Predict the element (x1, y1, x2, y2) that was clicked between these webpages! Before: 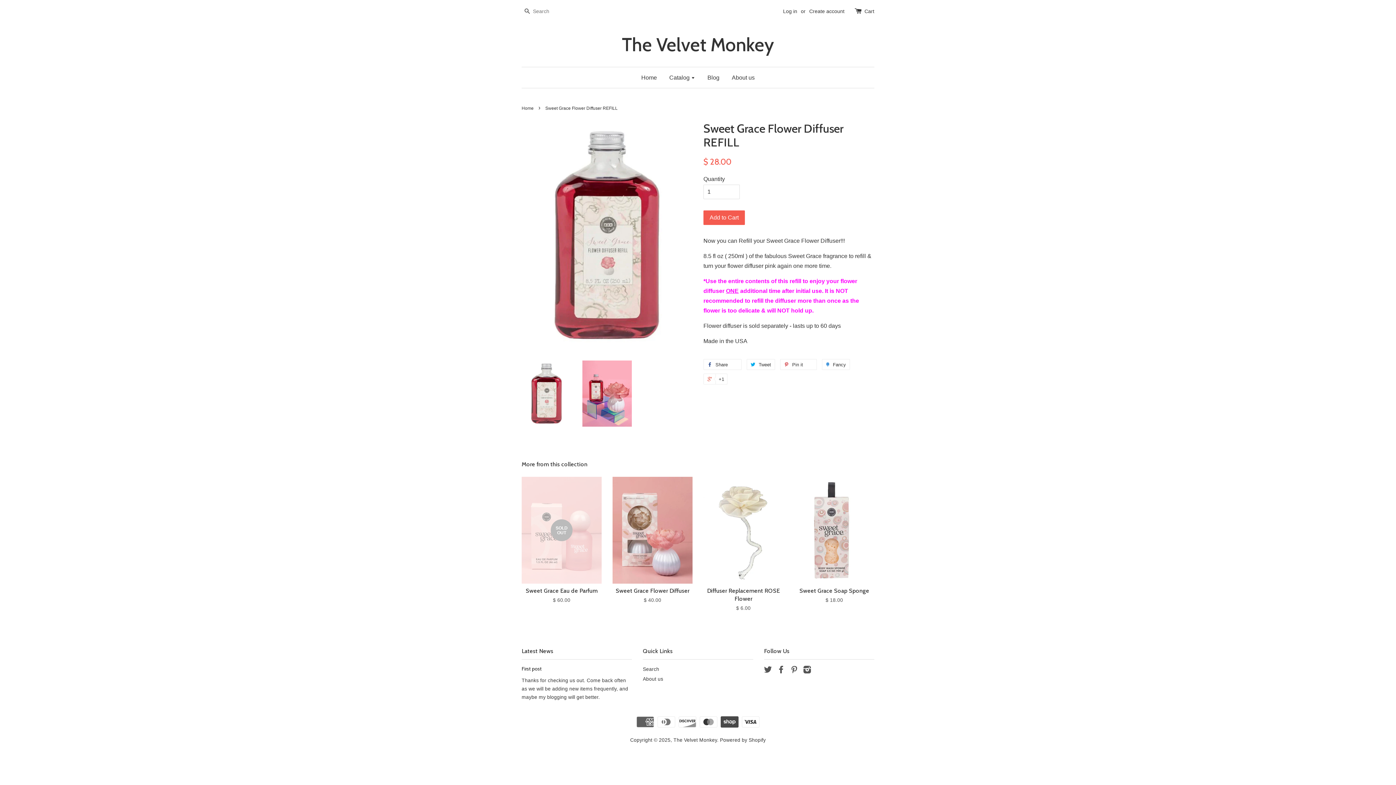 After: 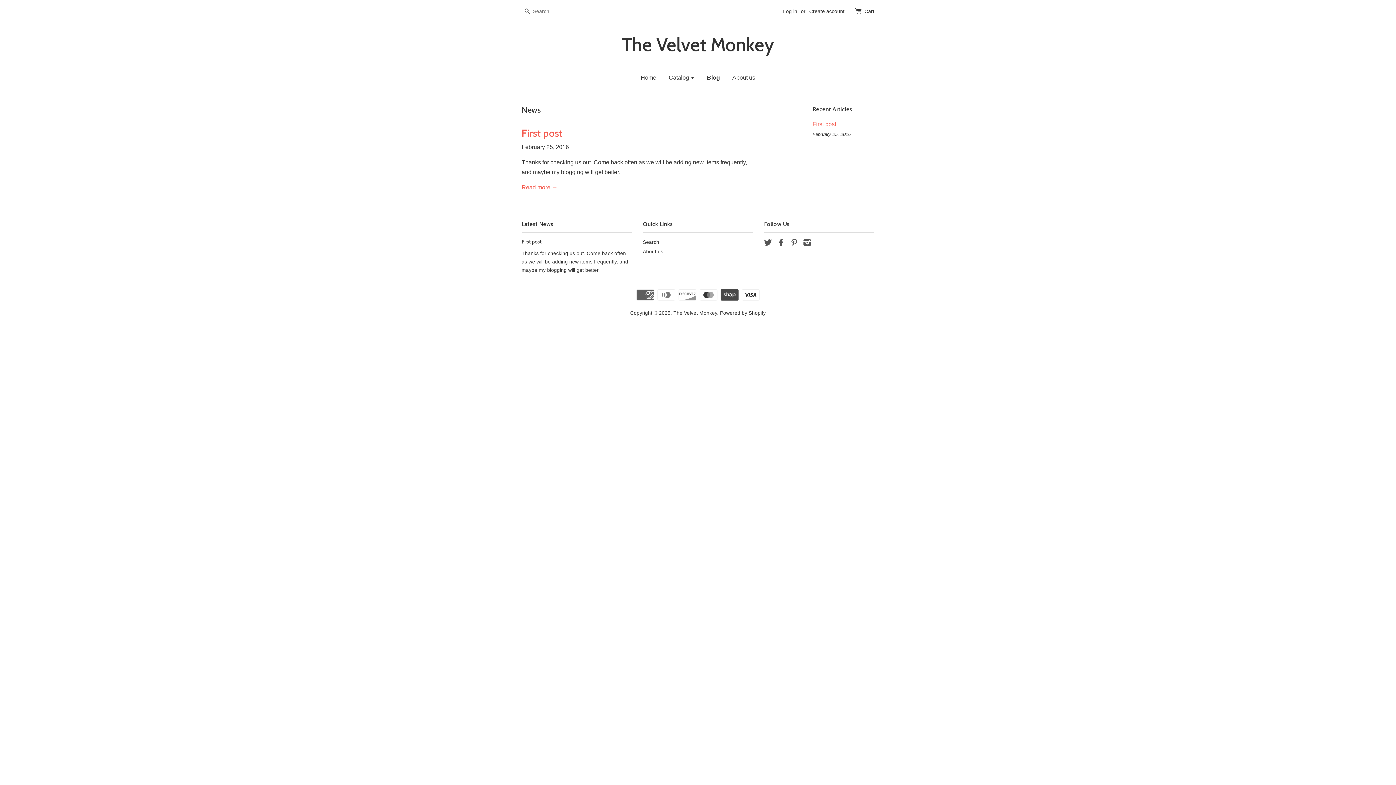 Action: bbox: (521, 648, 553, 655) label: Latest News